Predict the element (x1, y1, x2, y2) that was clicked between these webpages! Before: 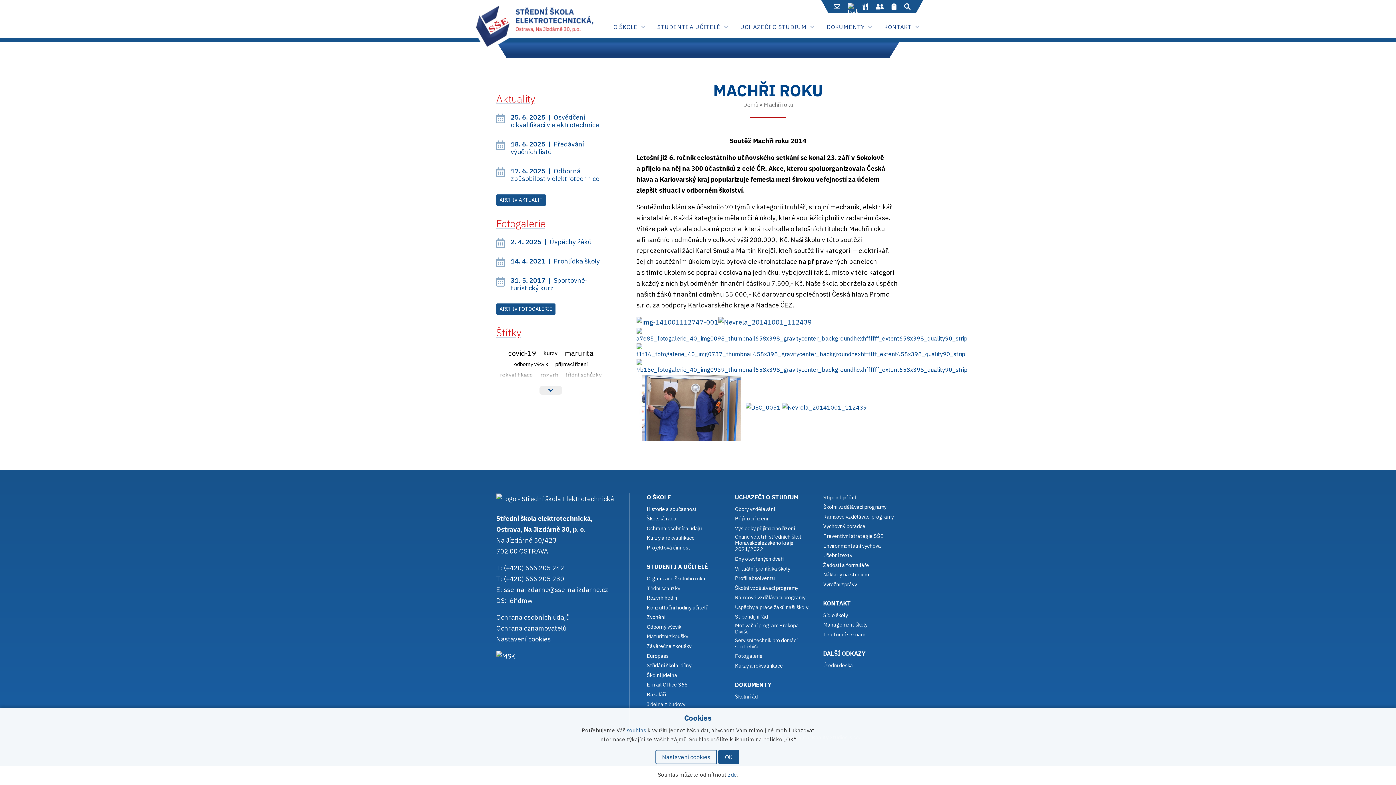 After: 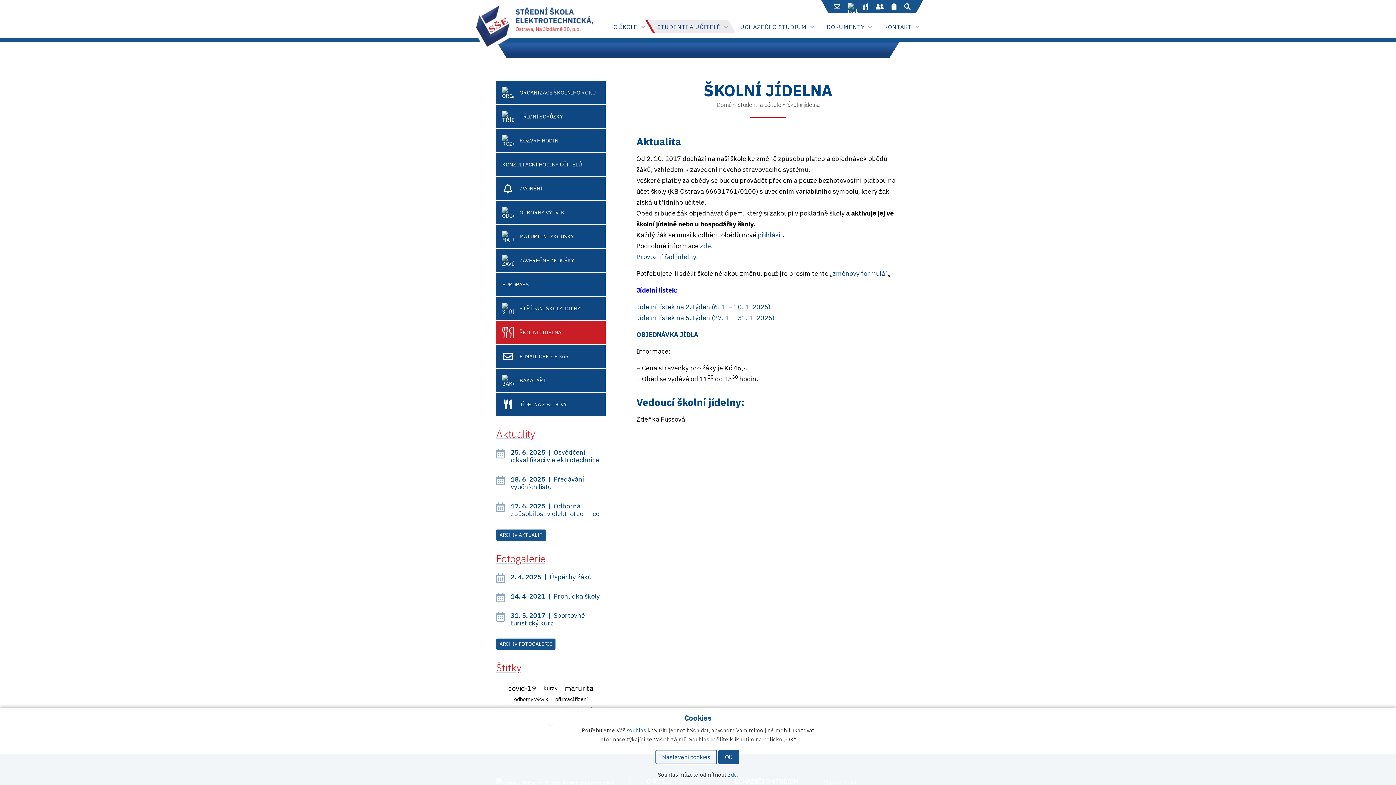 Action: label: Školní jídelna bbox: (646, 672, 677, 678)